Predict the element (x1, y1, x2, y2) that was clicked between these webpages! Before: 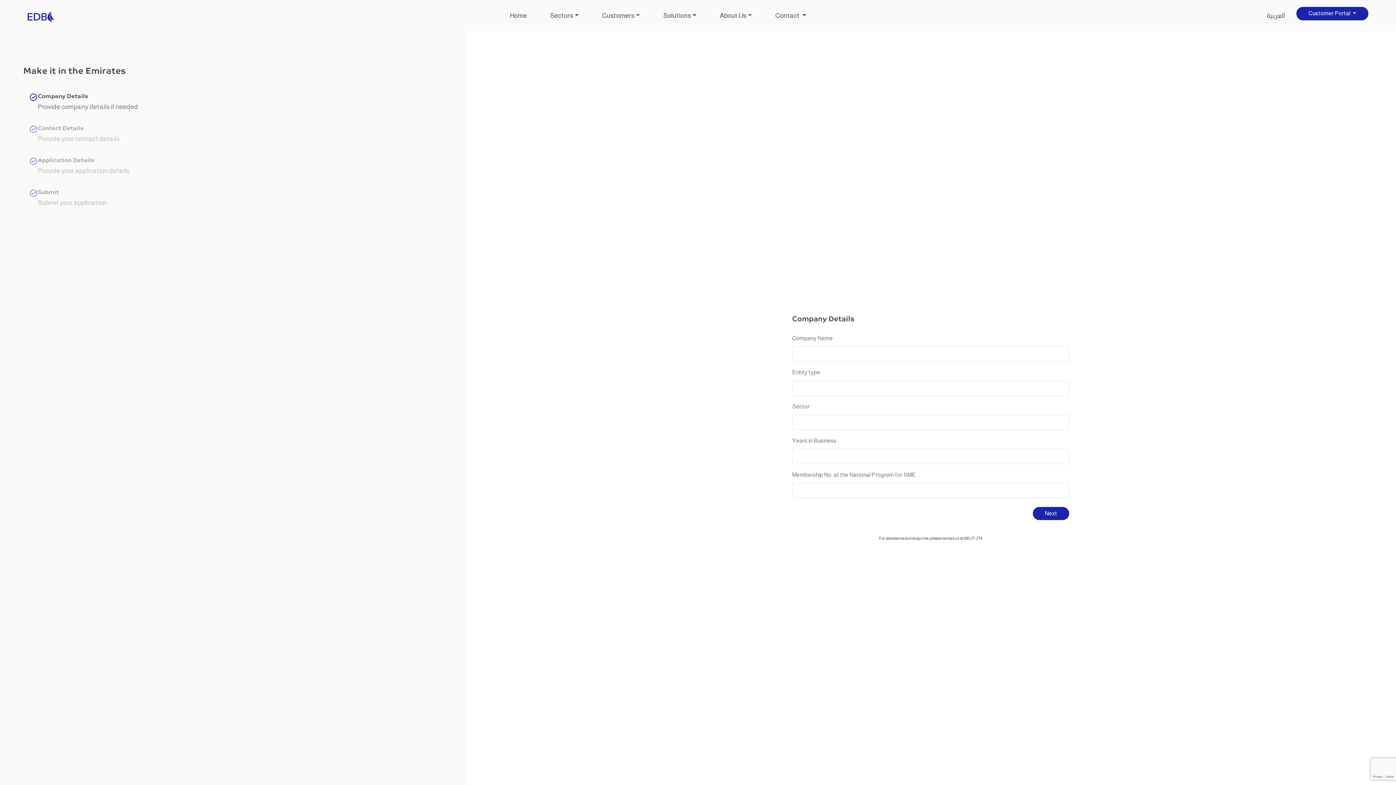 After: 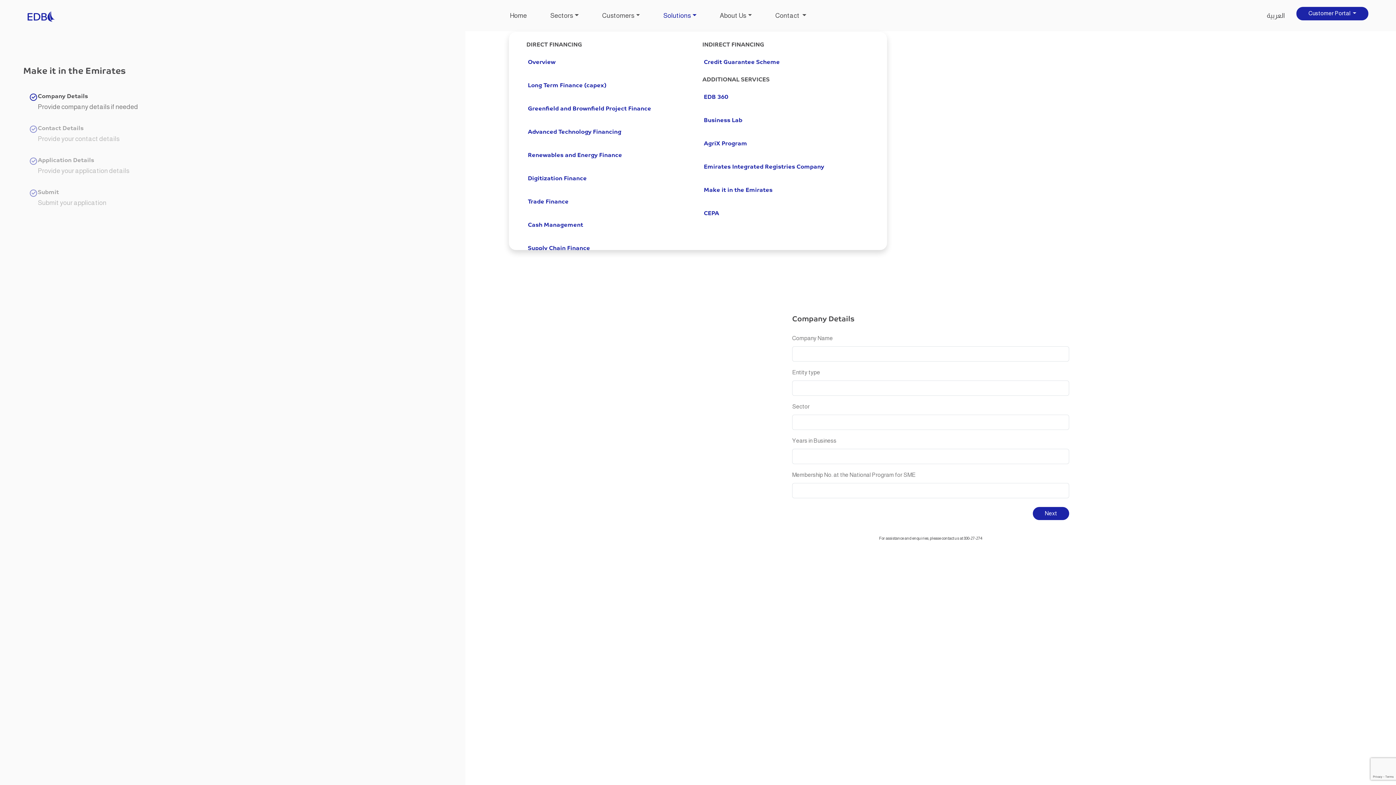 Action: bbox: (651, 6, 708, 24) label: Solutions